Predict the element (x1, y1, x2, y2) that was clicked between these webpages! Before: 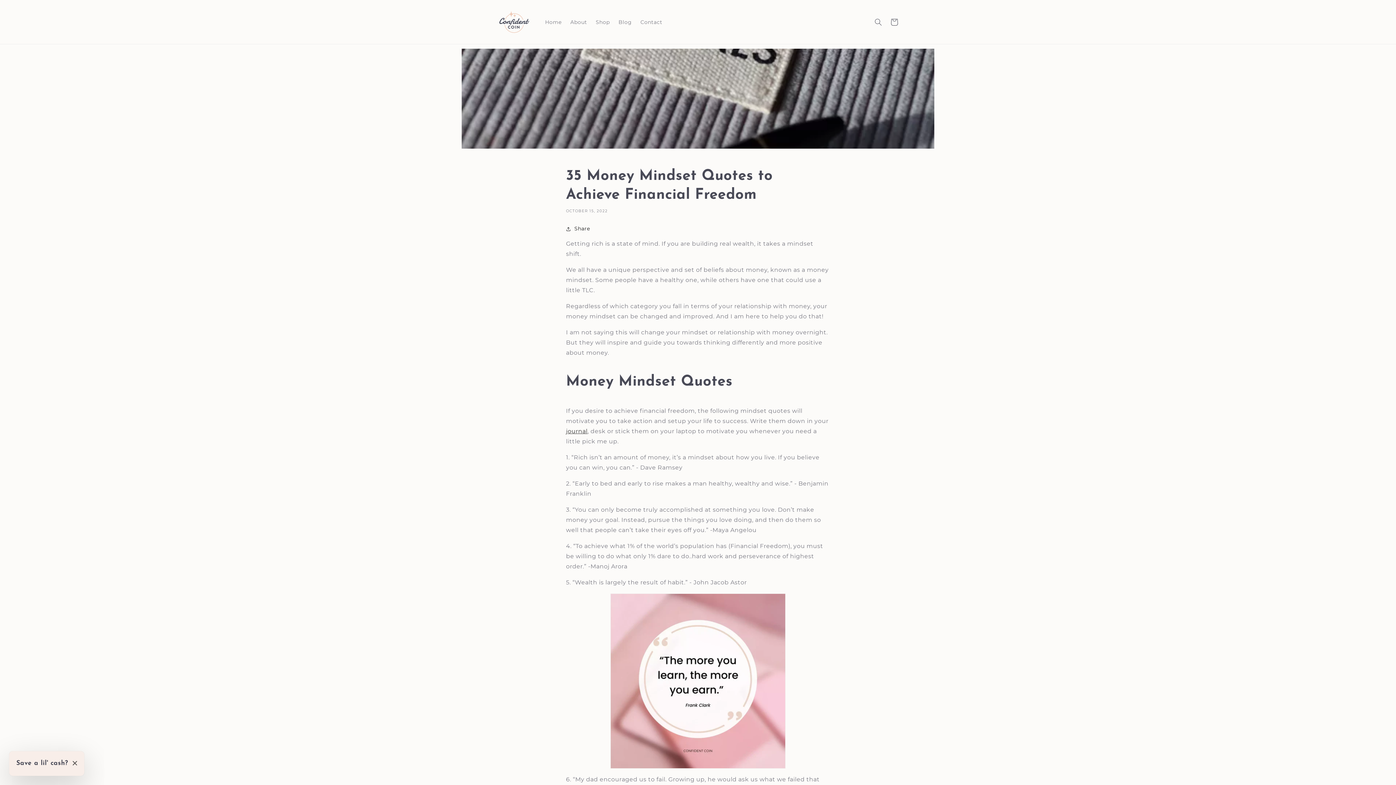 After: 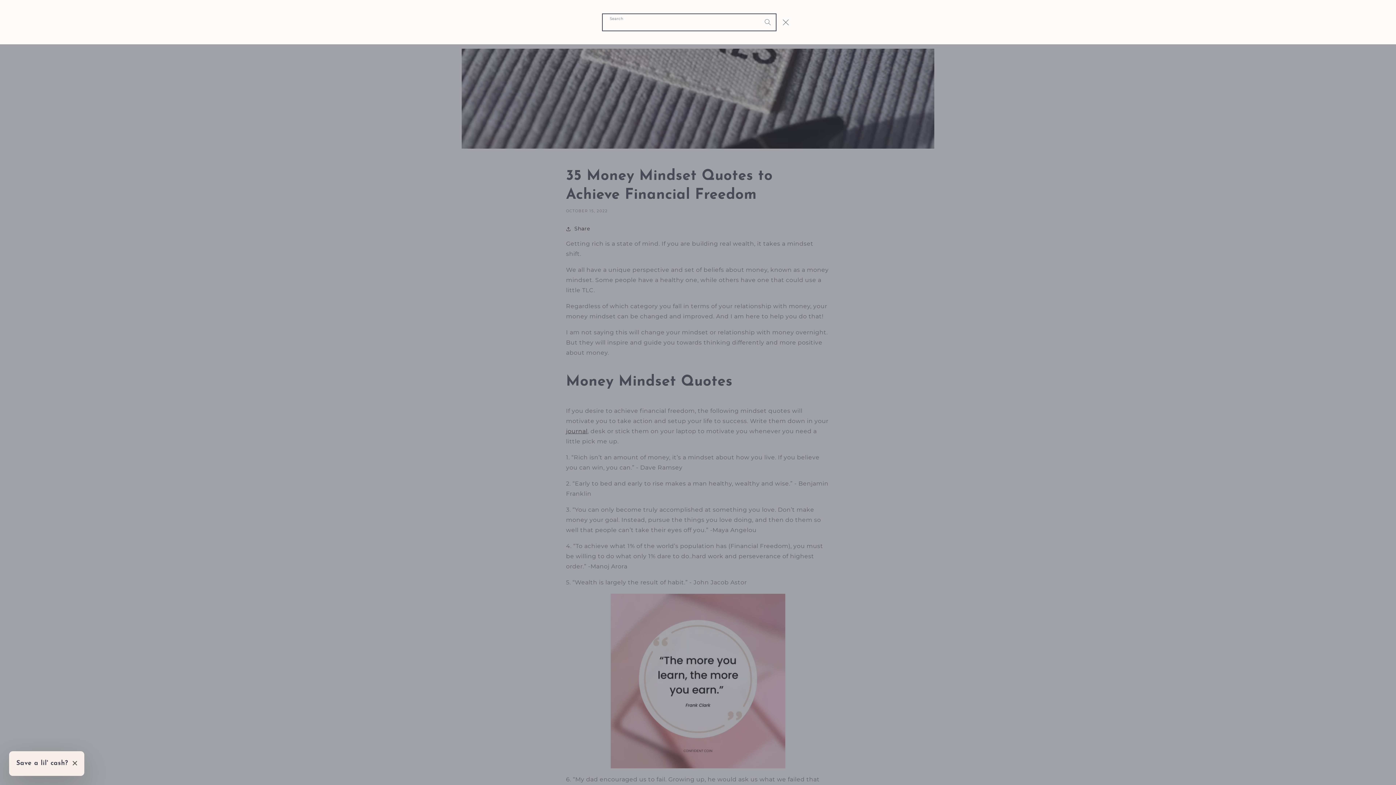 Action: bbox: (870, 14, 886, 30) label: Search